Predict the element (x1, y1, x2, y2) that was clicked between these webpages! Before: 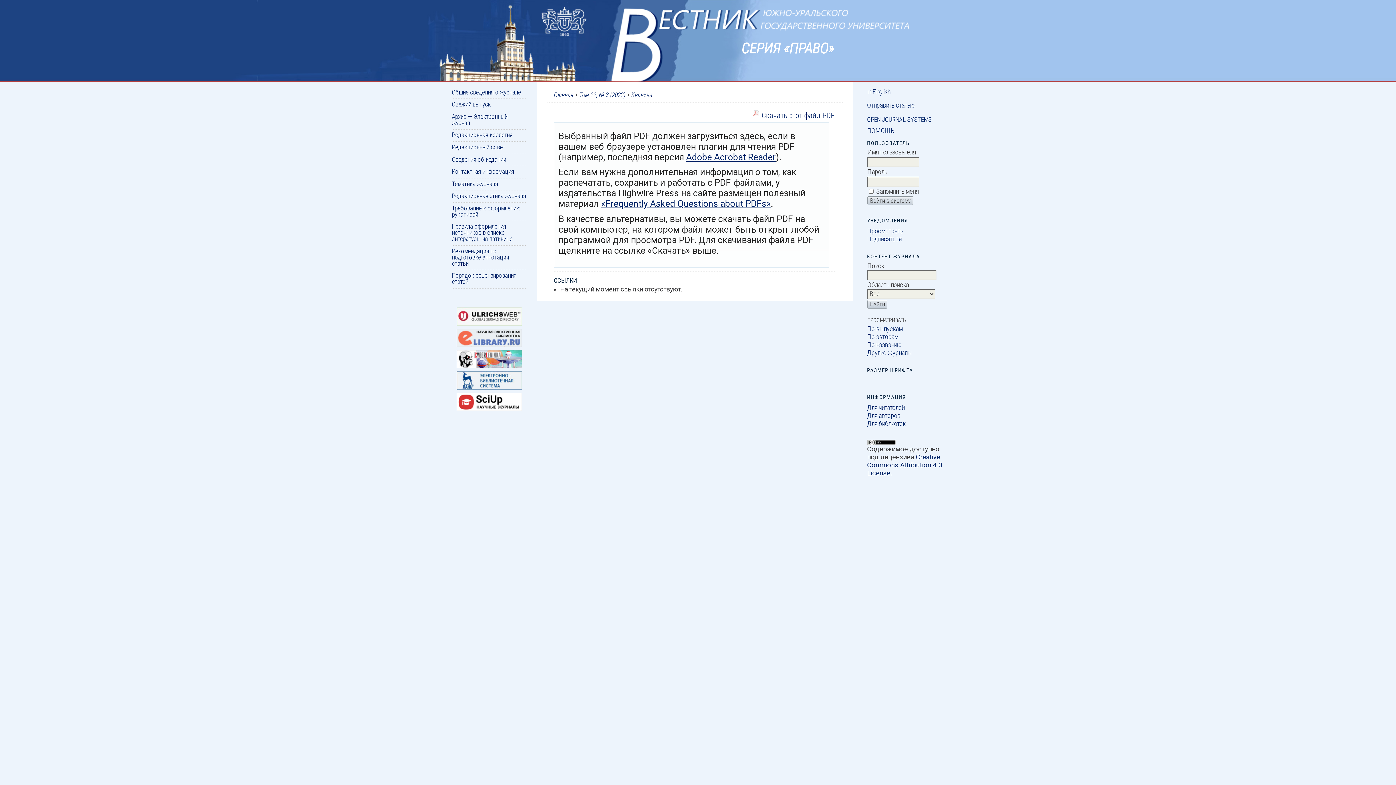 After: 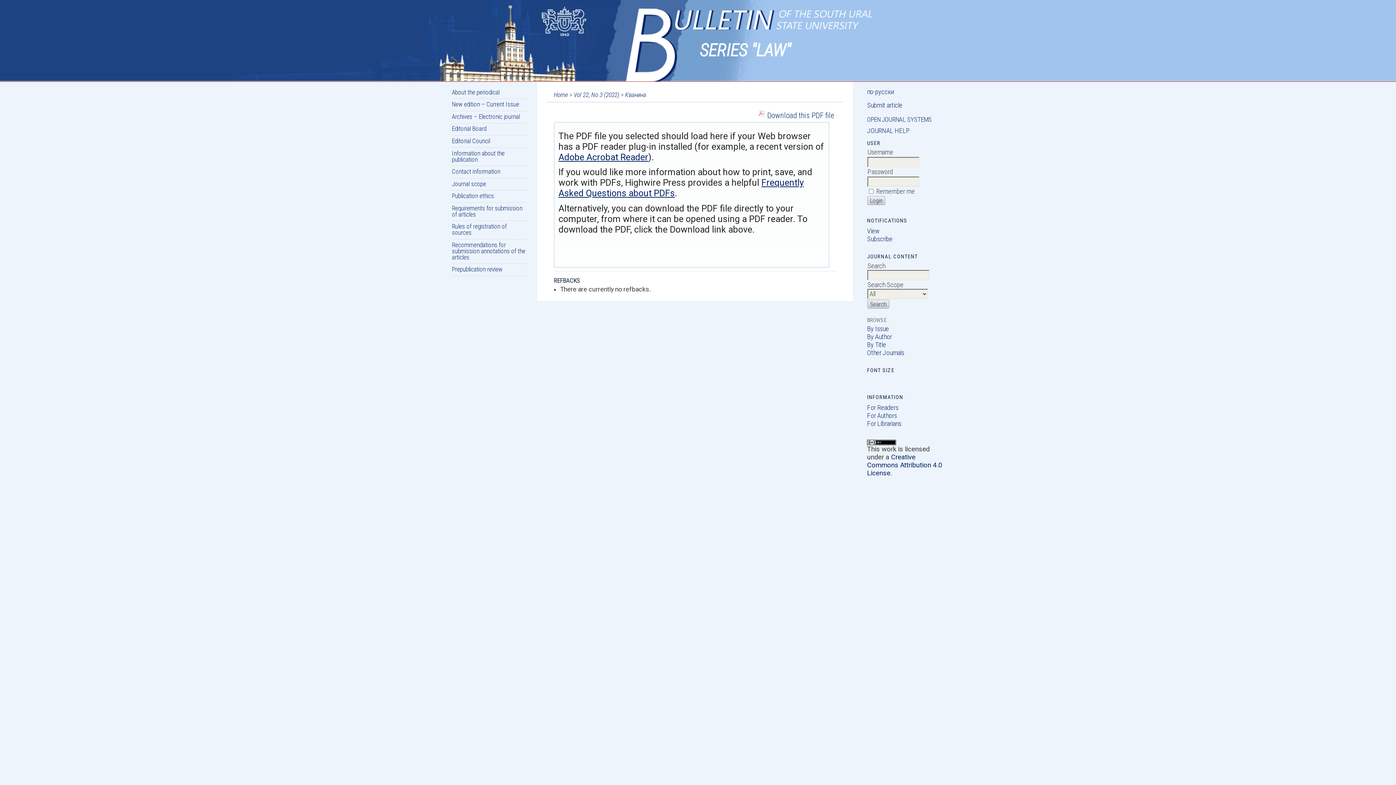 Action: label: in English bbox: (867, 87, 890, 95)